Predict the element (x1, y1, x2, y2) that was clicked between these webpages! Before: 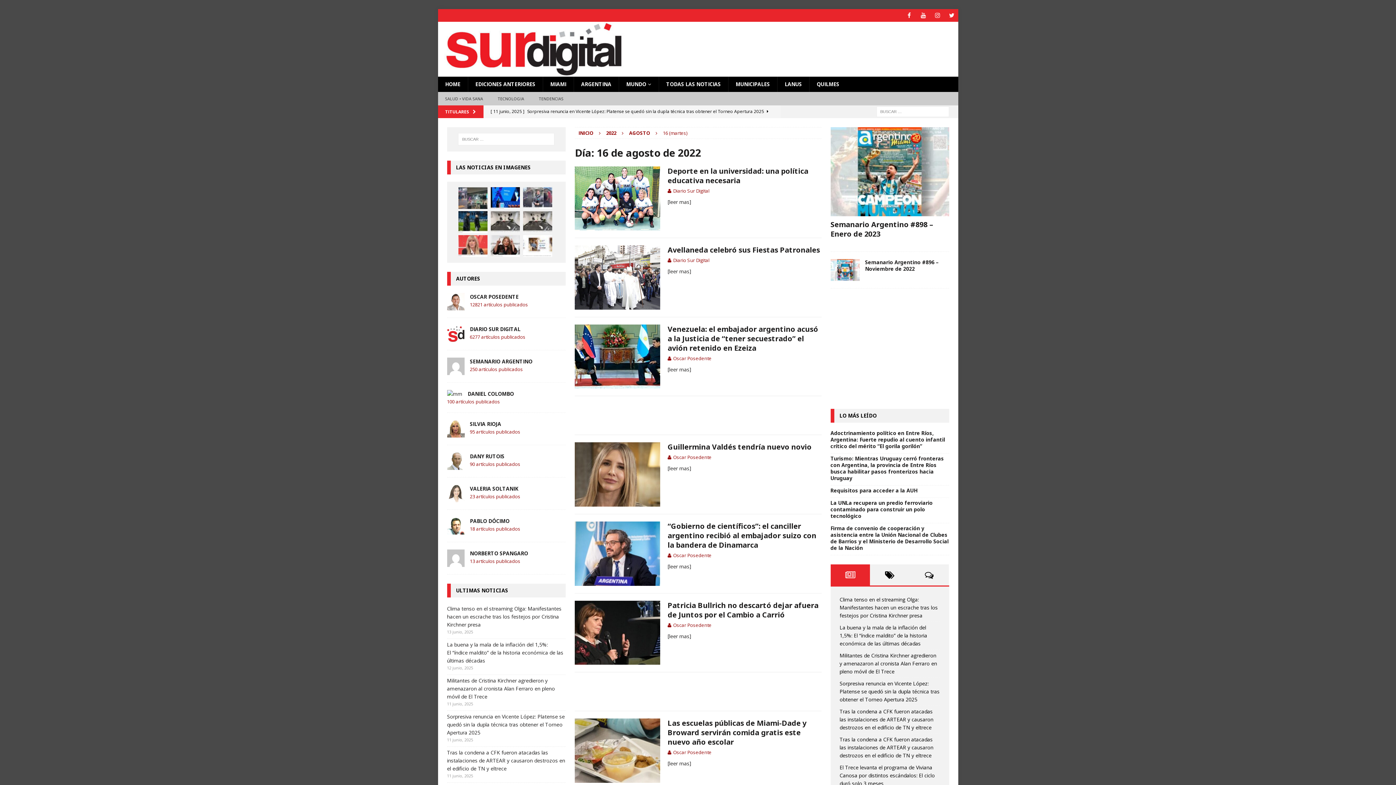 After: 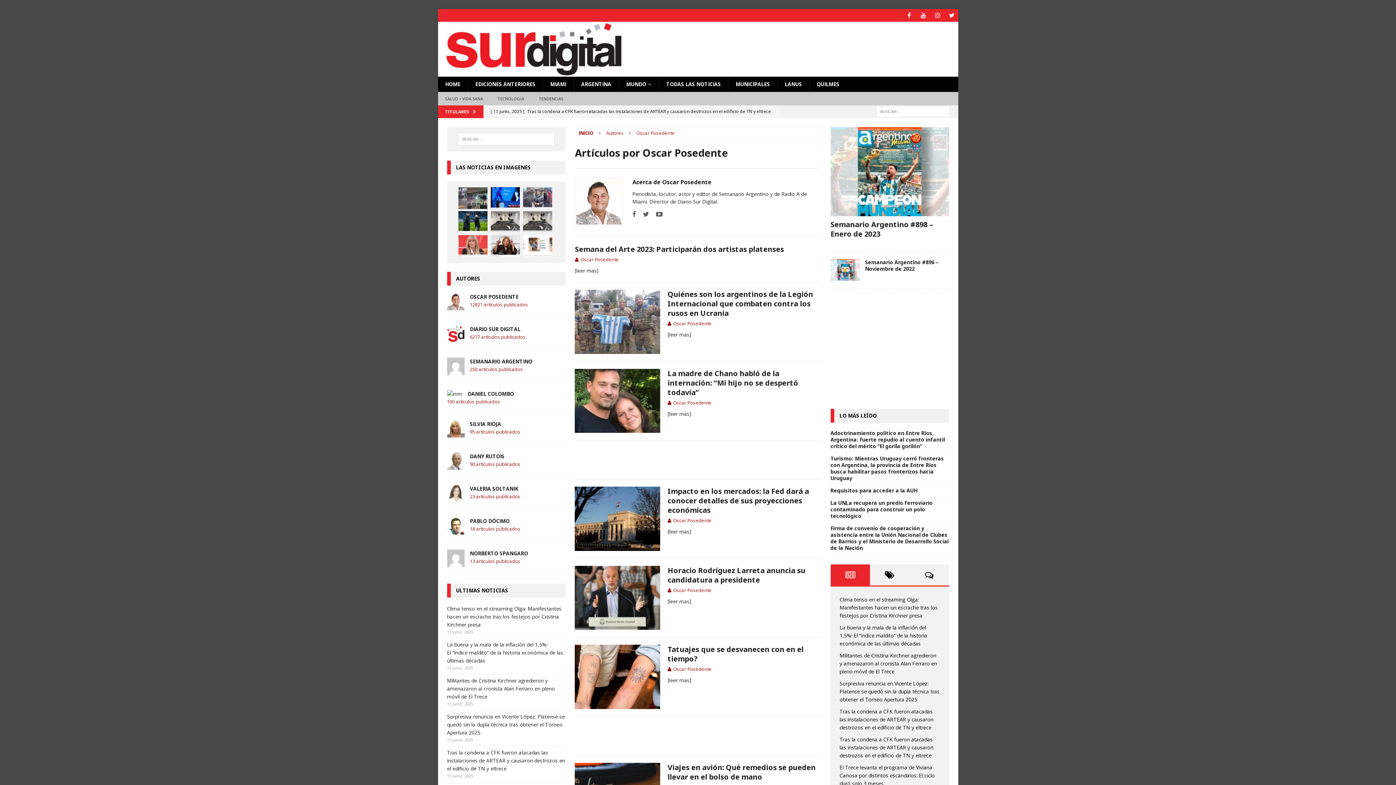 Action: bbox: (470, 293, 518, 300) label: OSCAR POSEDENTE